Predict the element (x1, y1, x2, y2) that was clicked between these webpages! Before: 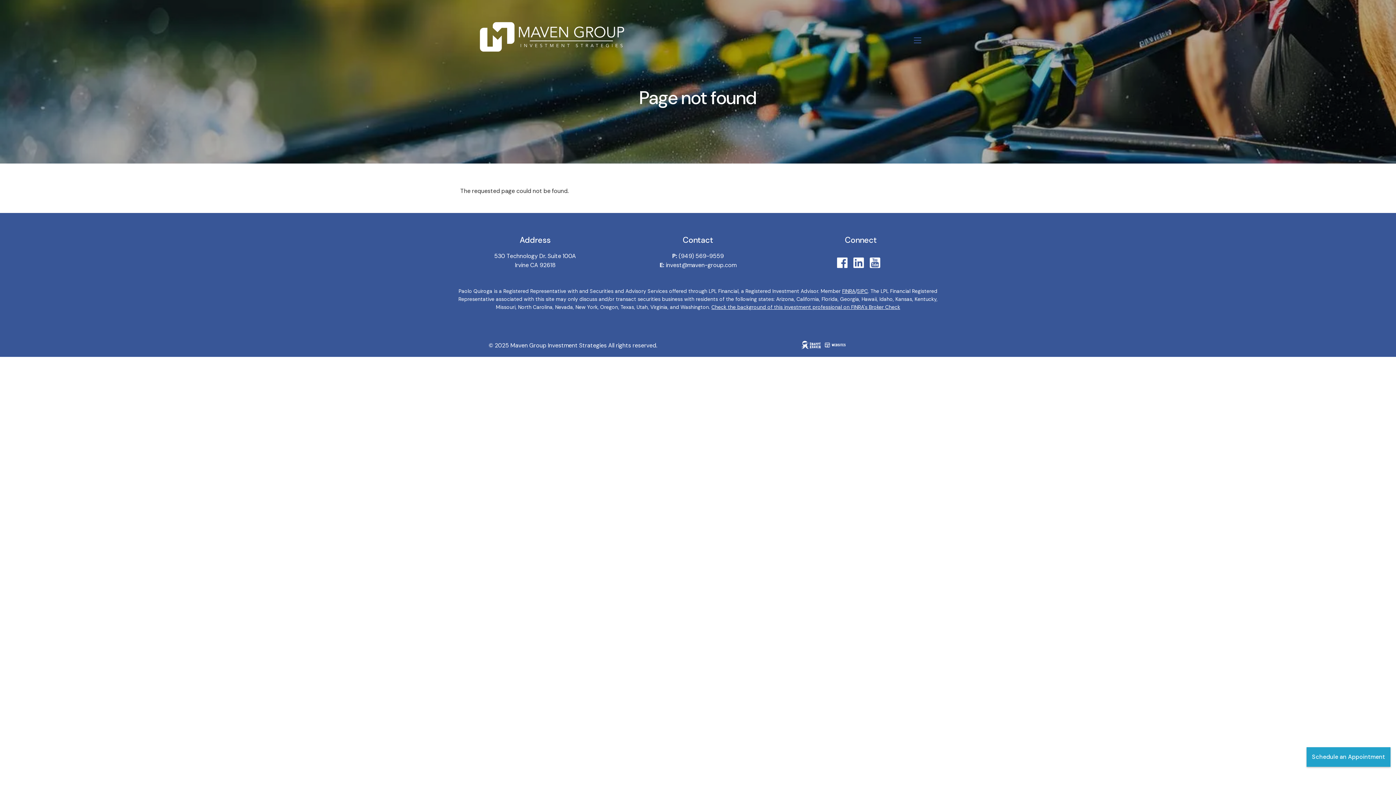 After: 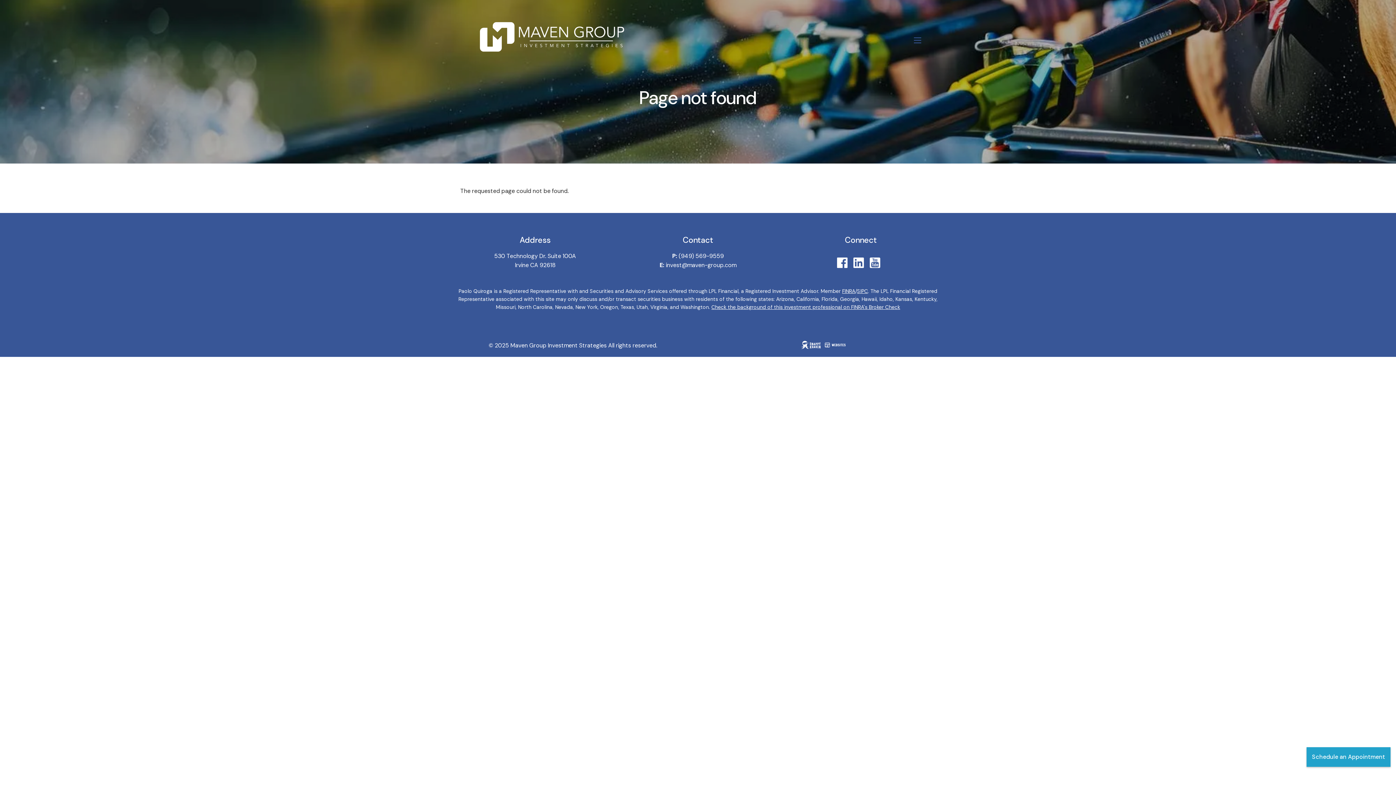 Action: label:   bbox: (853, 262, 868, 270)